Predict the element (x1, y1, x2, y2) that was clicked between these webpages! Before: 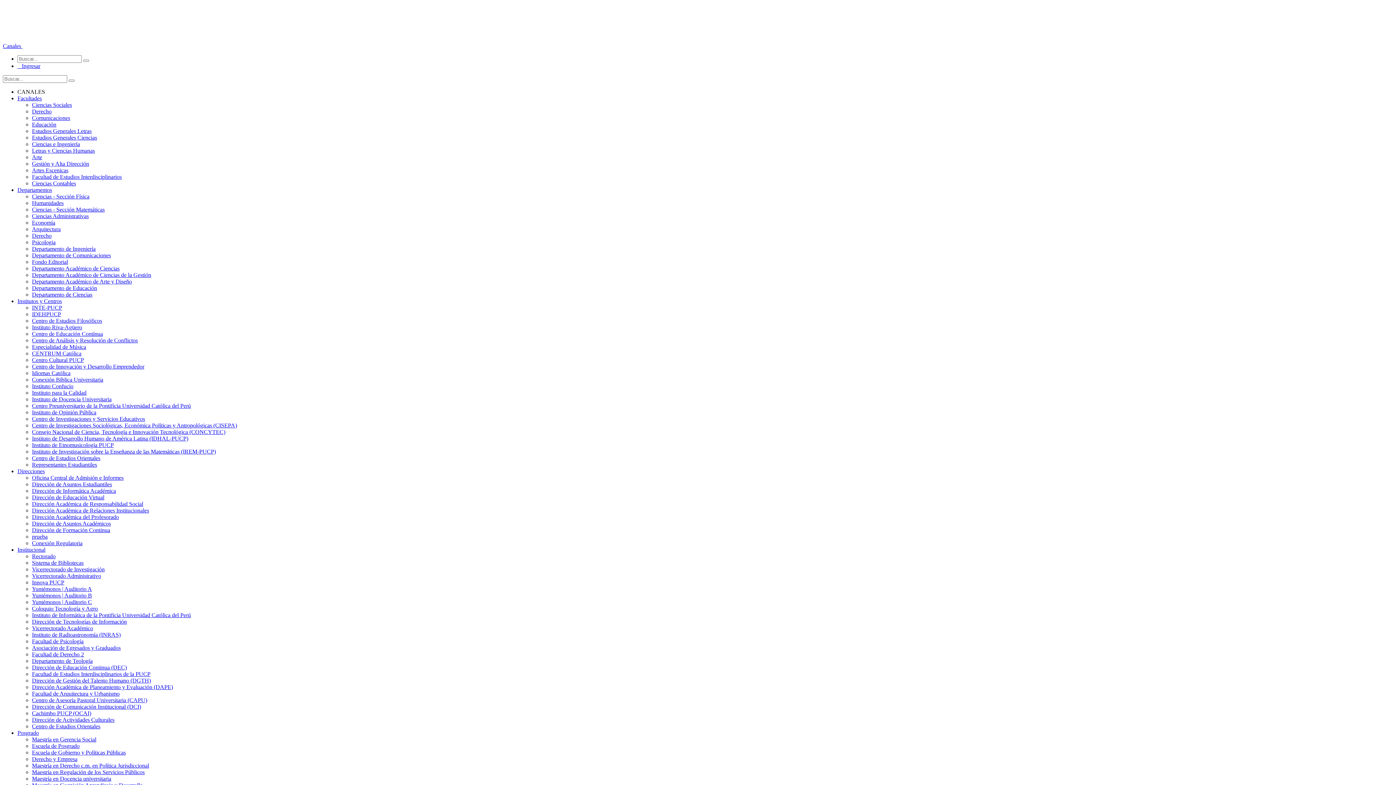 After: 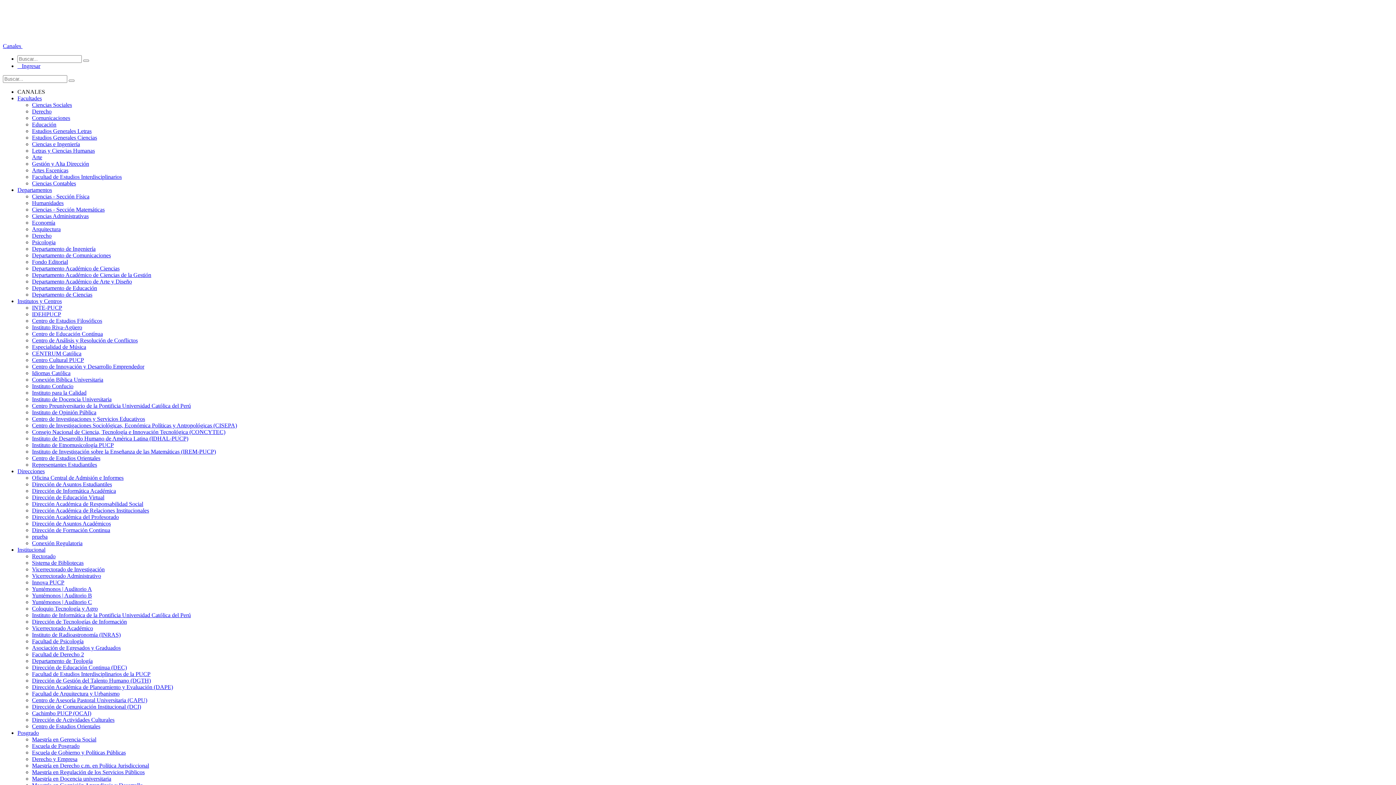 Action: label: Yuntémonos | Auditorio B bbox: (32, 592, 92, 598)